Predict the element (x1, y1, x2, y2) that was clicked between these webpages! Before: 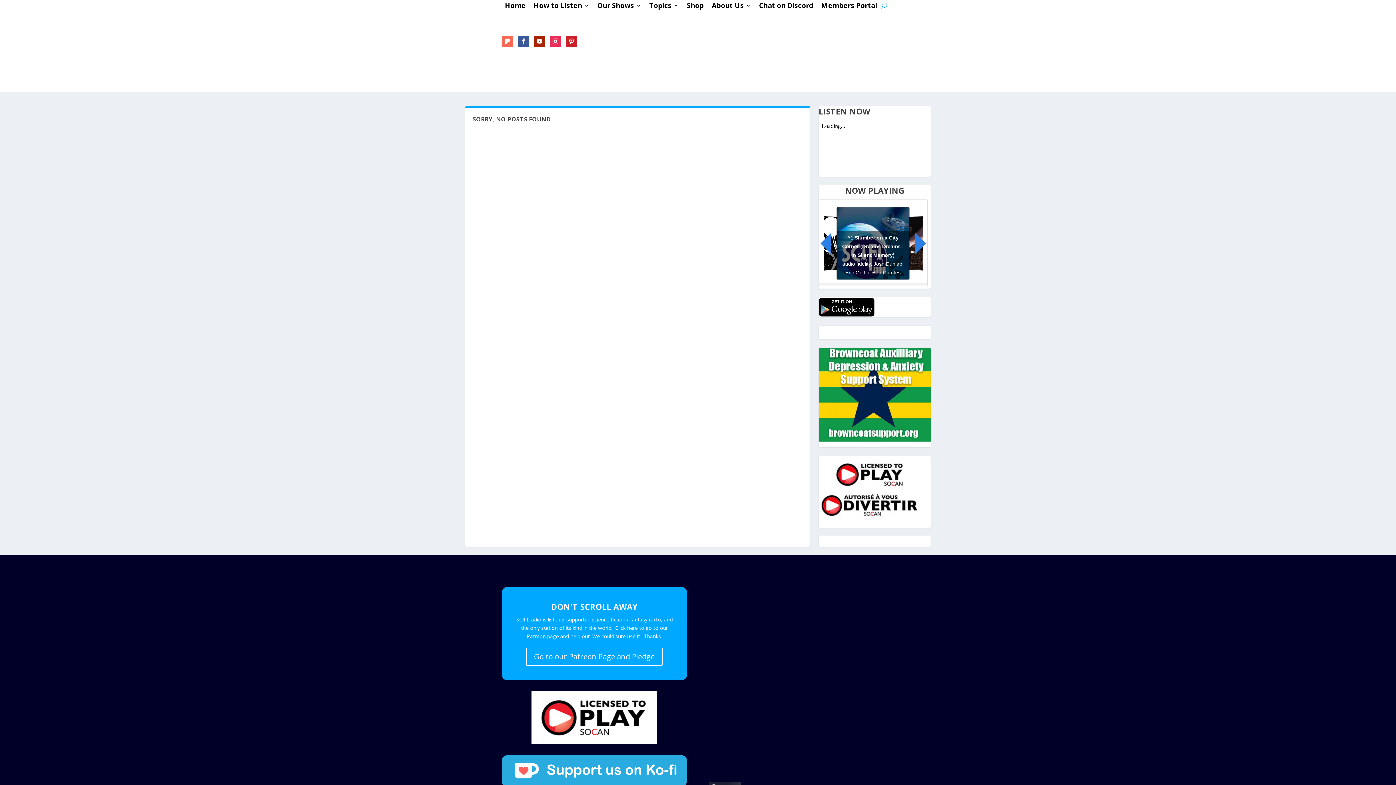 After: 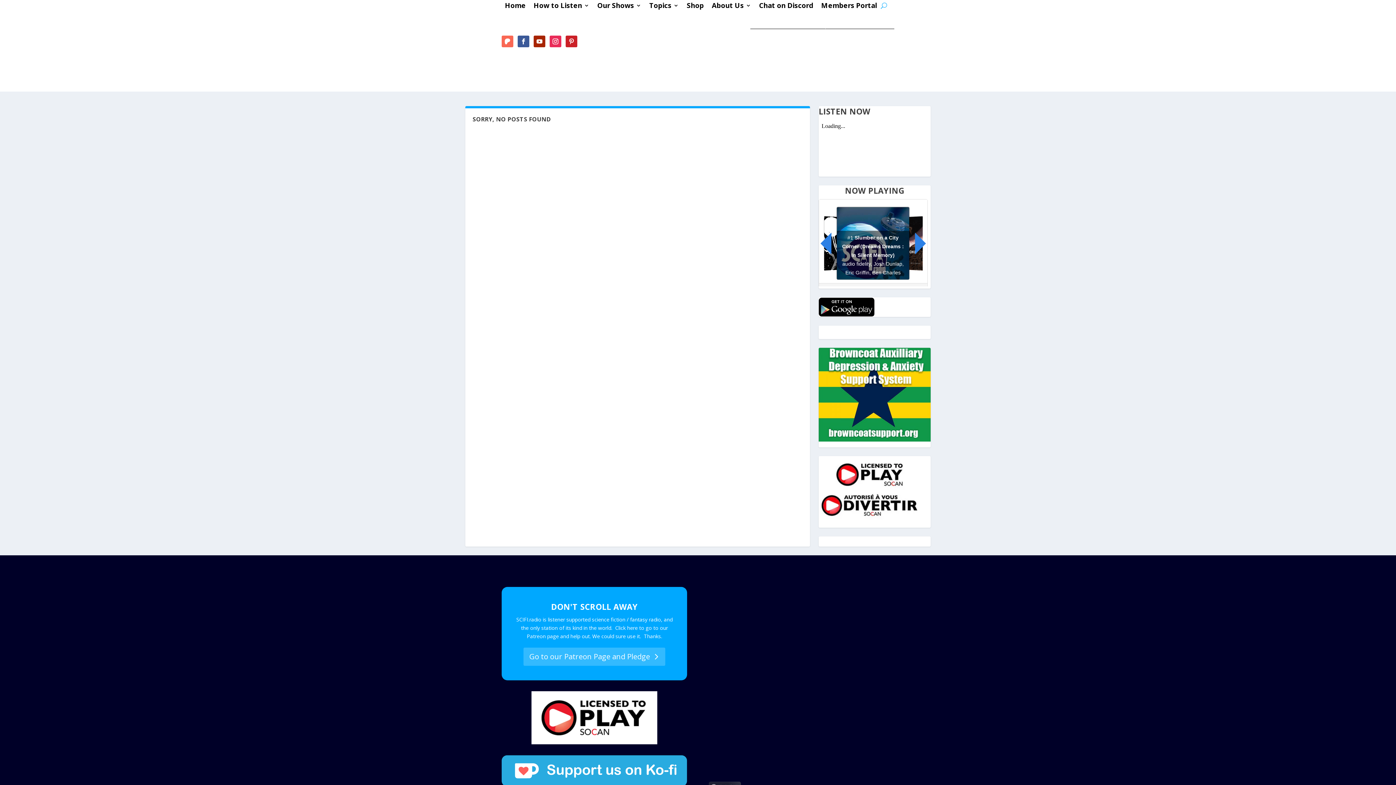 Action: bbox: (526, 648, 662, 666) label: Go to our Patreon Page and Pledge